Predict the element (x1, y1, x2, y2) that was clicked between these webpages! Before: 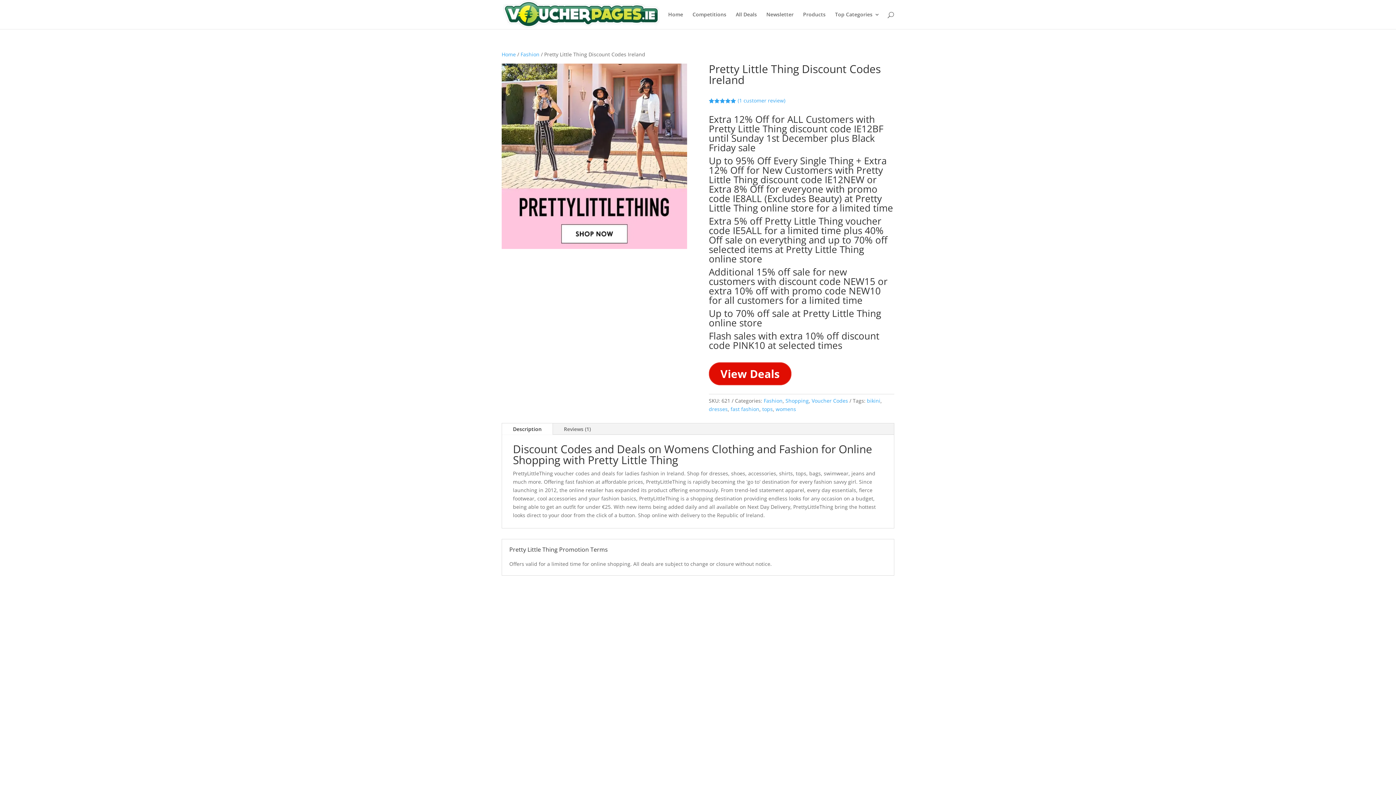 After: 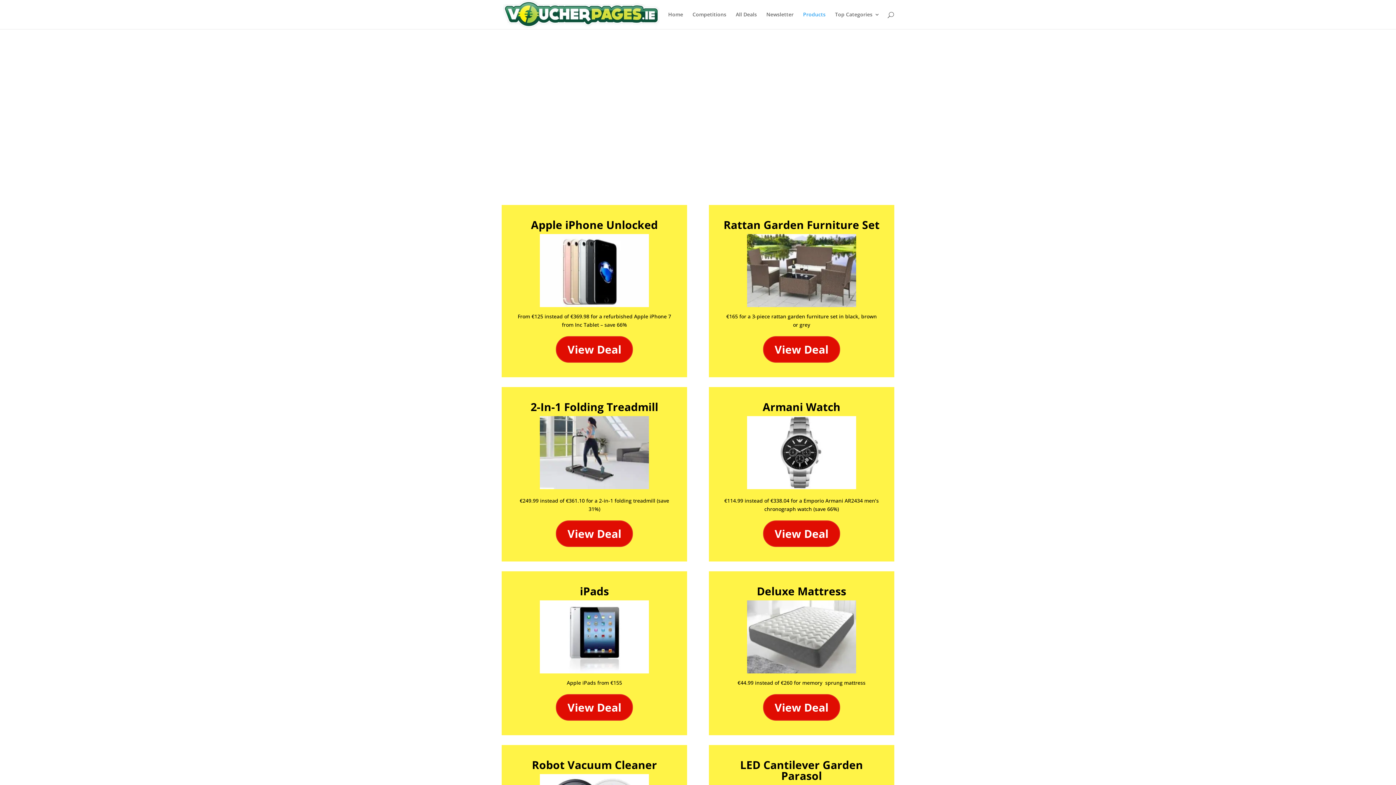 Action: label: Products bbox: (803, 12, 825, 29)